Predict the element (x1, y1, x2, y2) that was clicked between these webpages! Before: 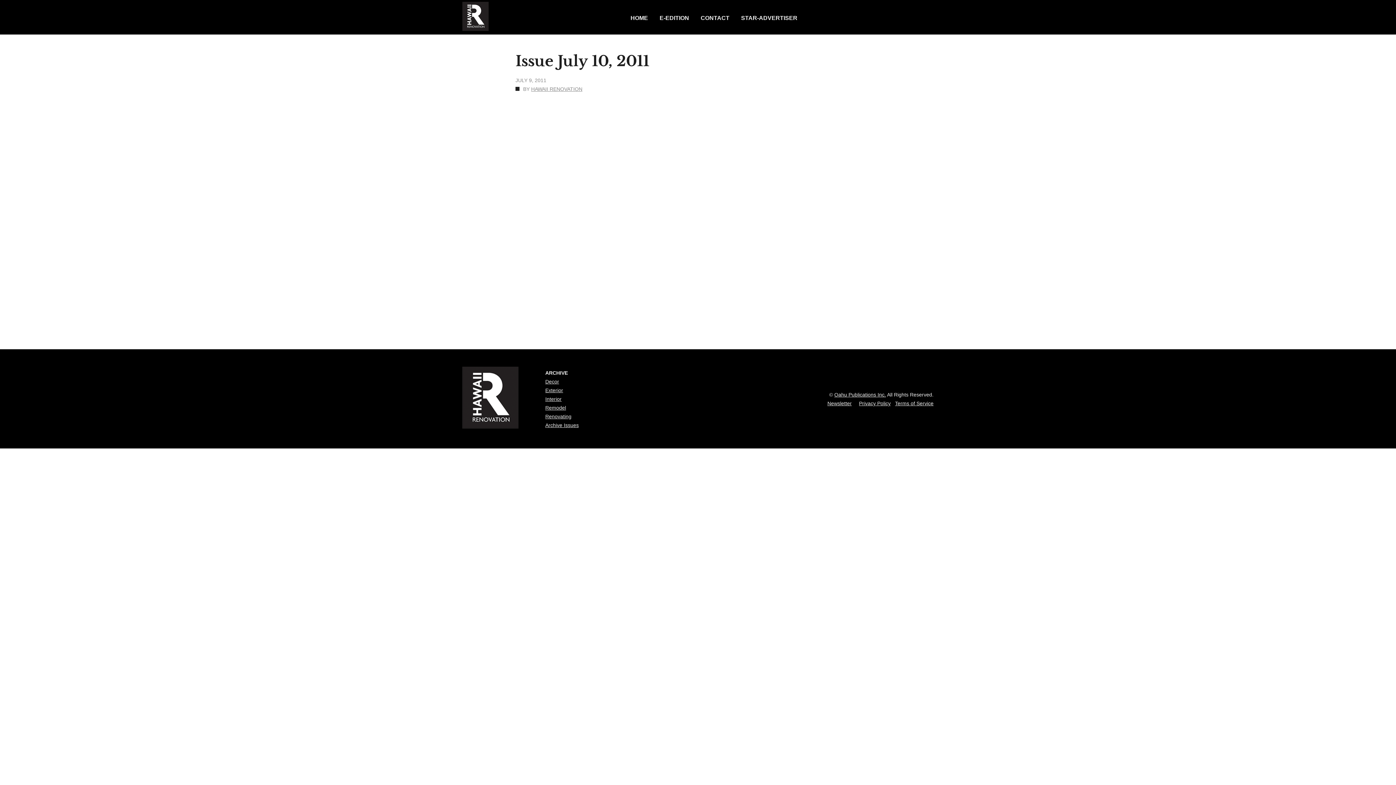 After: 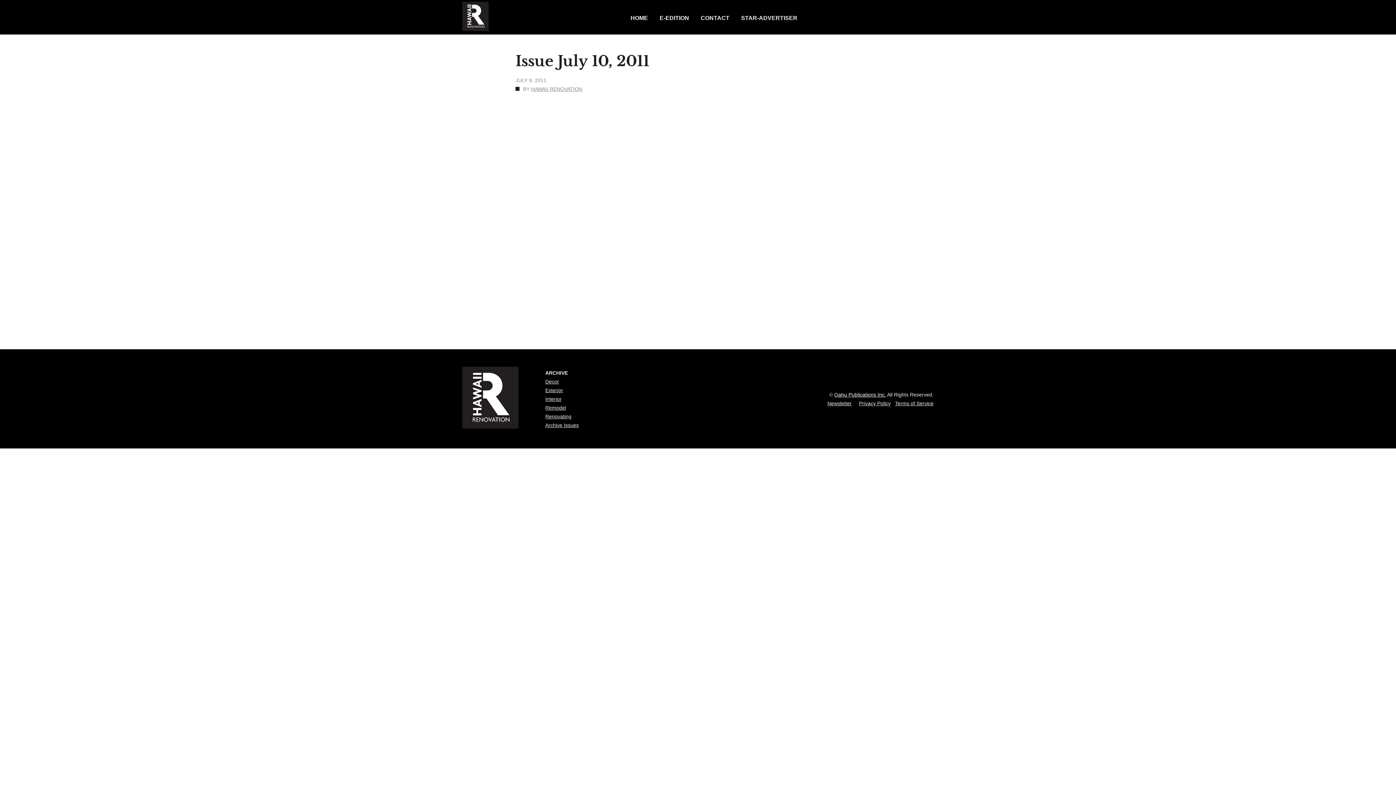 Action: label: Oahu Publications Inc. bbox: (834, 391, 886, 397)